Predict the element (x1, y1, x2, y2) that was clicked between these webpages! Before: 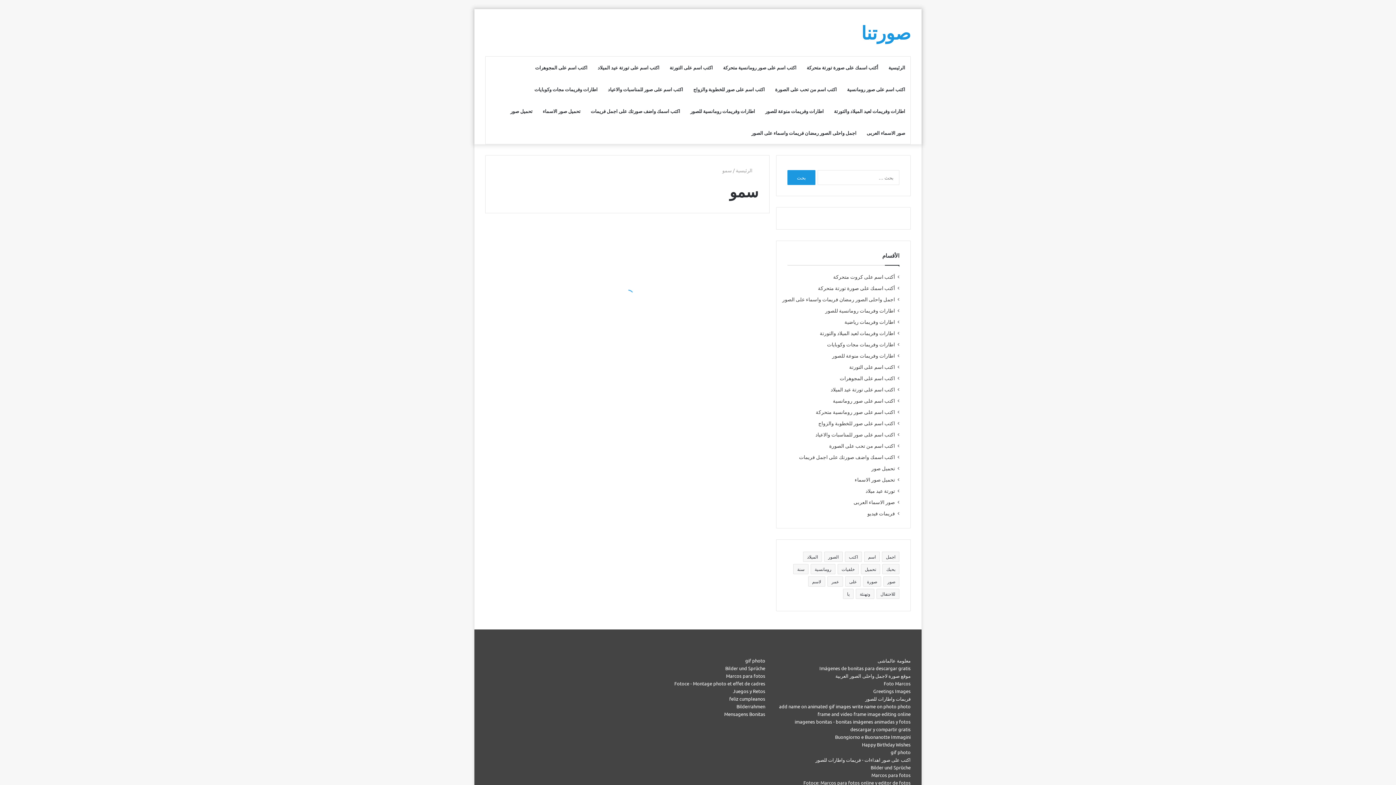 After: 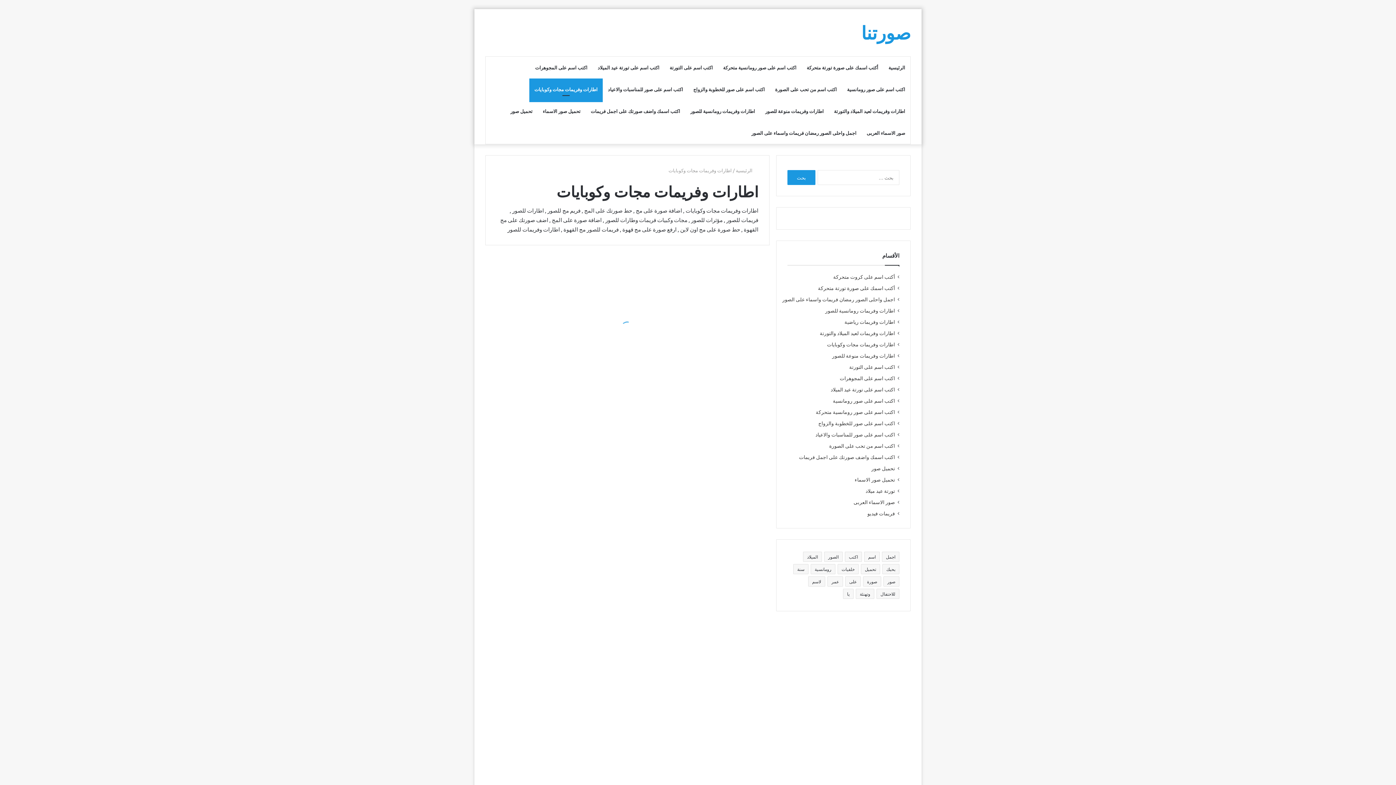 Action: bbox: (827, 340, 895, 348) label: اطارات وفريمات مجات وكوبايات